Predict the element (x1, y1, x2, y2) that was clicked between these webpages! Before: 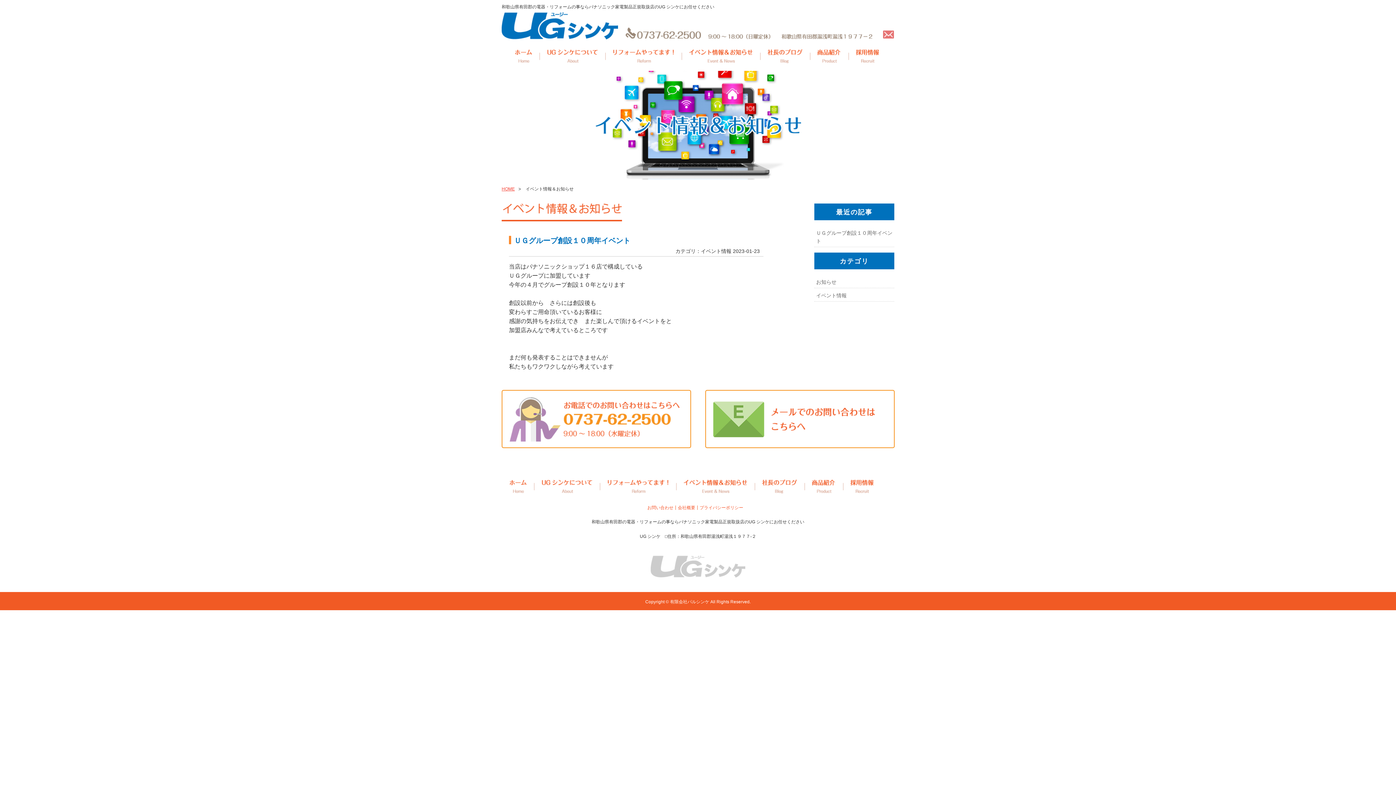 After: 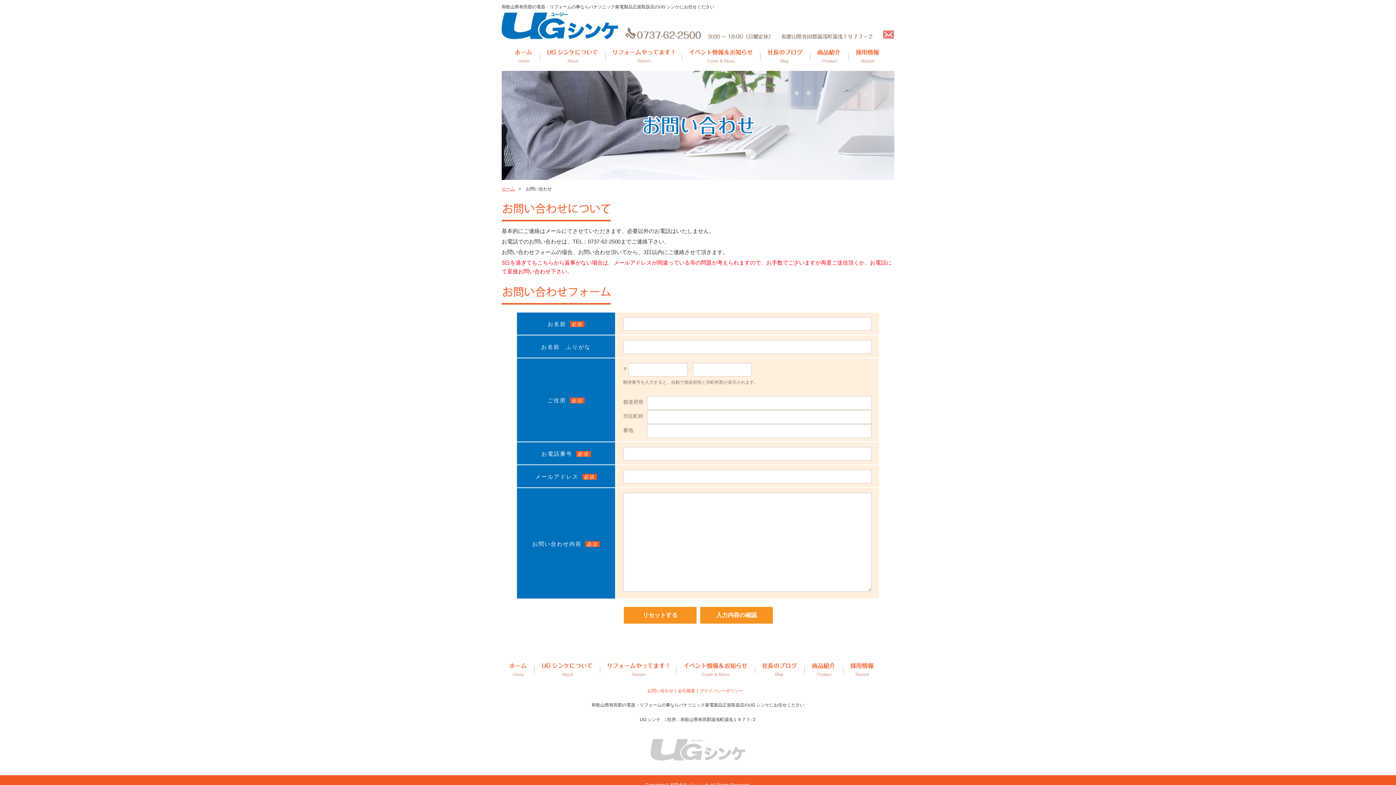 Action: label: お問い合わせ bbox: (645, 505, 675, 510)